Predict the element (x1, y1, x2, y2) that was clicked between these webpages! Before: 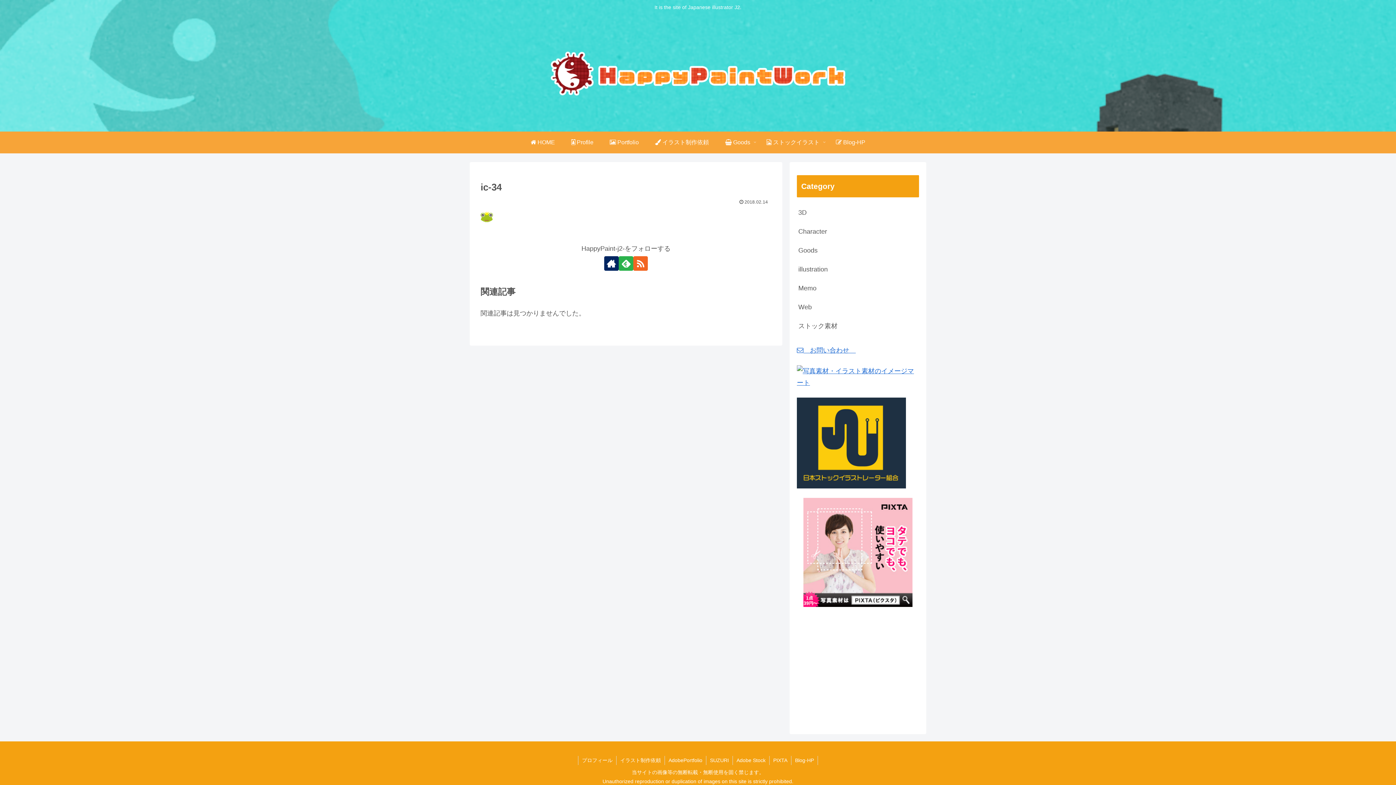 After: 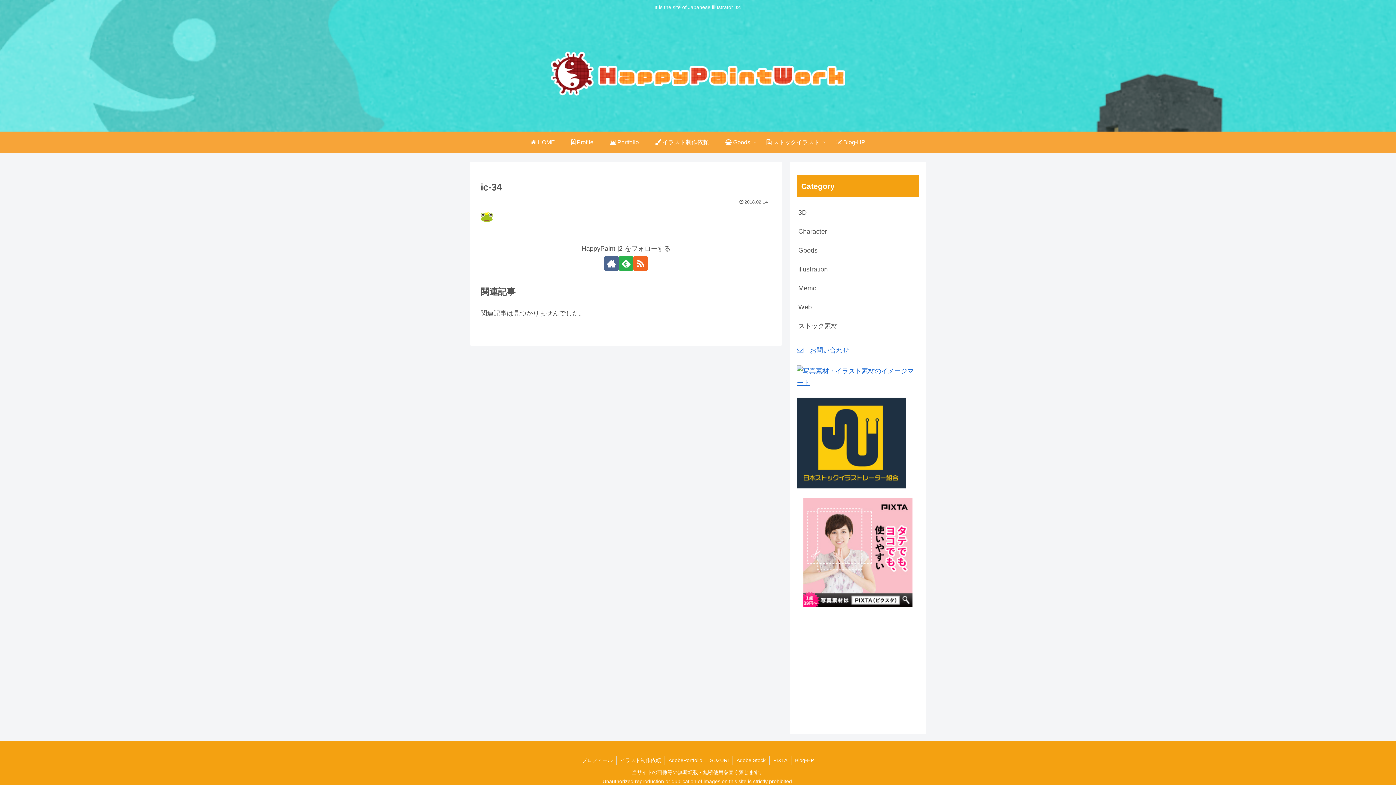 Action: bbox: (604, 256, 618, 271) label: 著作サイトをチェック